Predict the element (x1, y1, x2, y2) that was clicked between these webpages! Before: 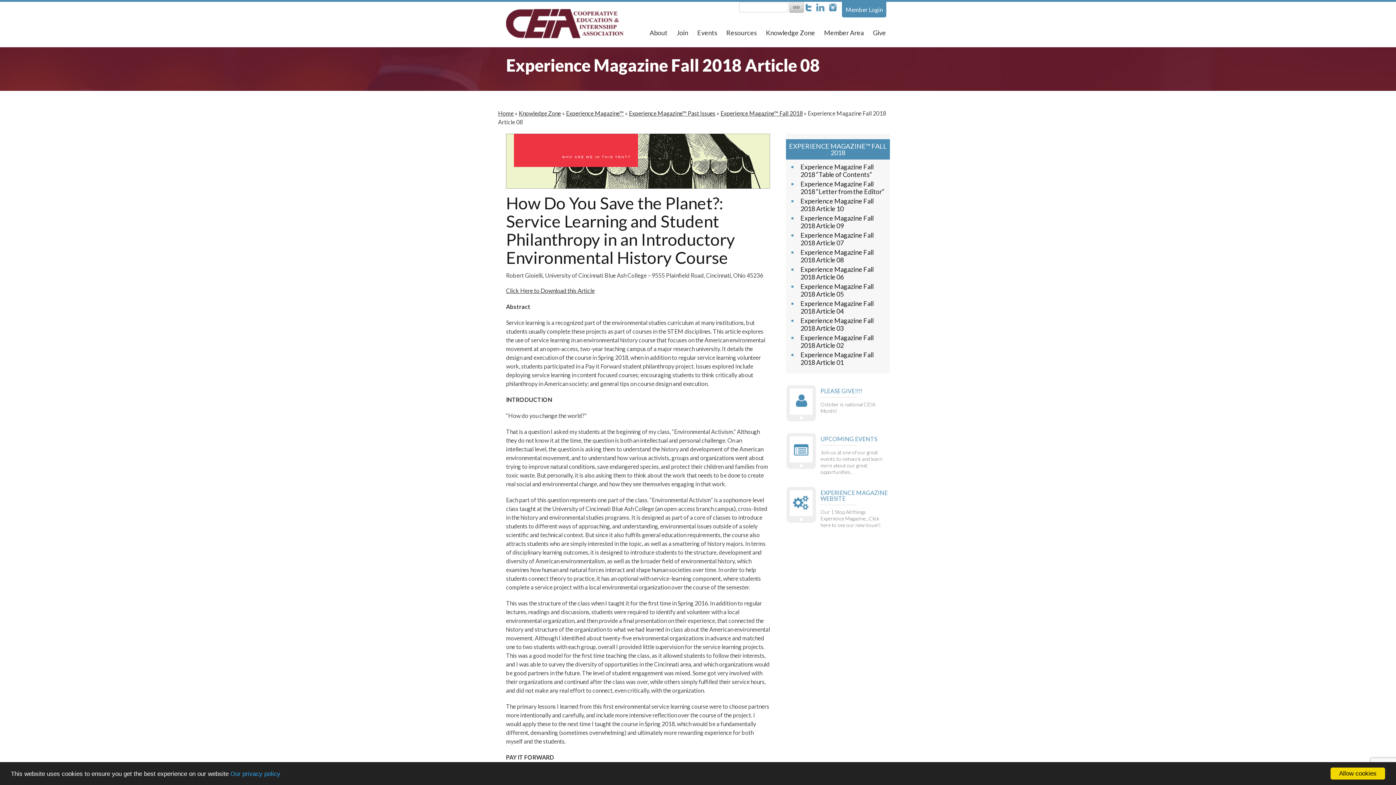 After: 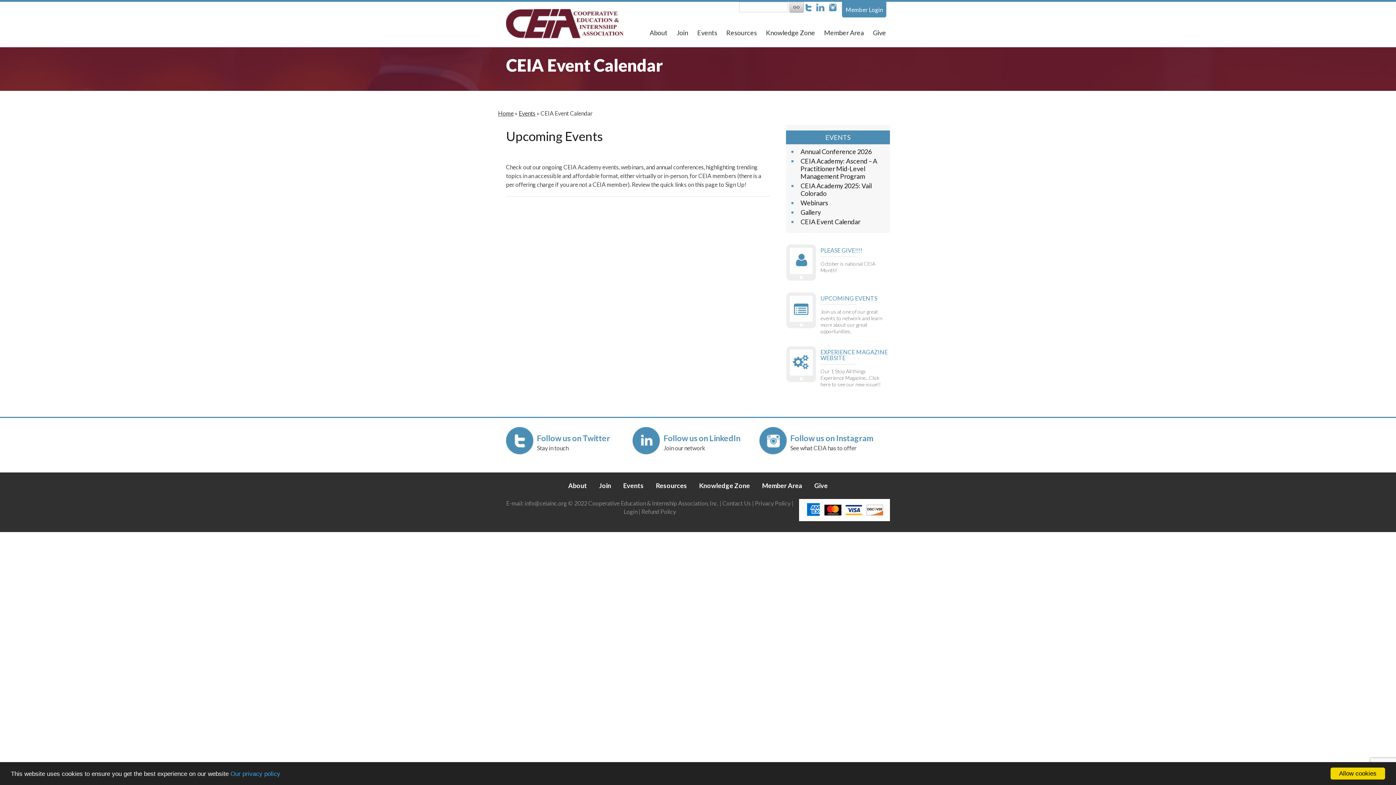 Action: bbox: (693, 27, 721, 38) label: Events